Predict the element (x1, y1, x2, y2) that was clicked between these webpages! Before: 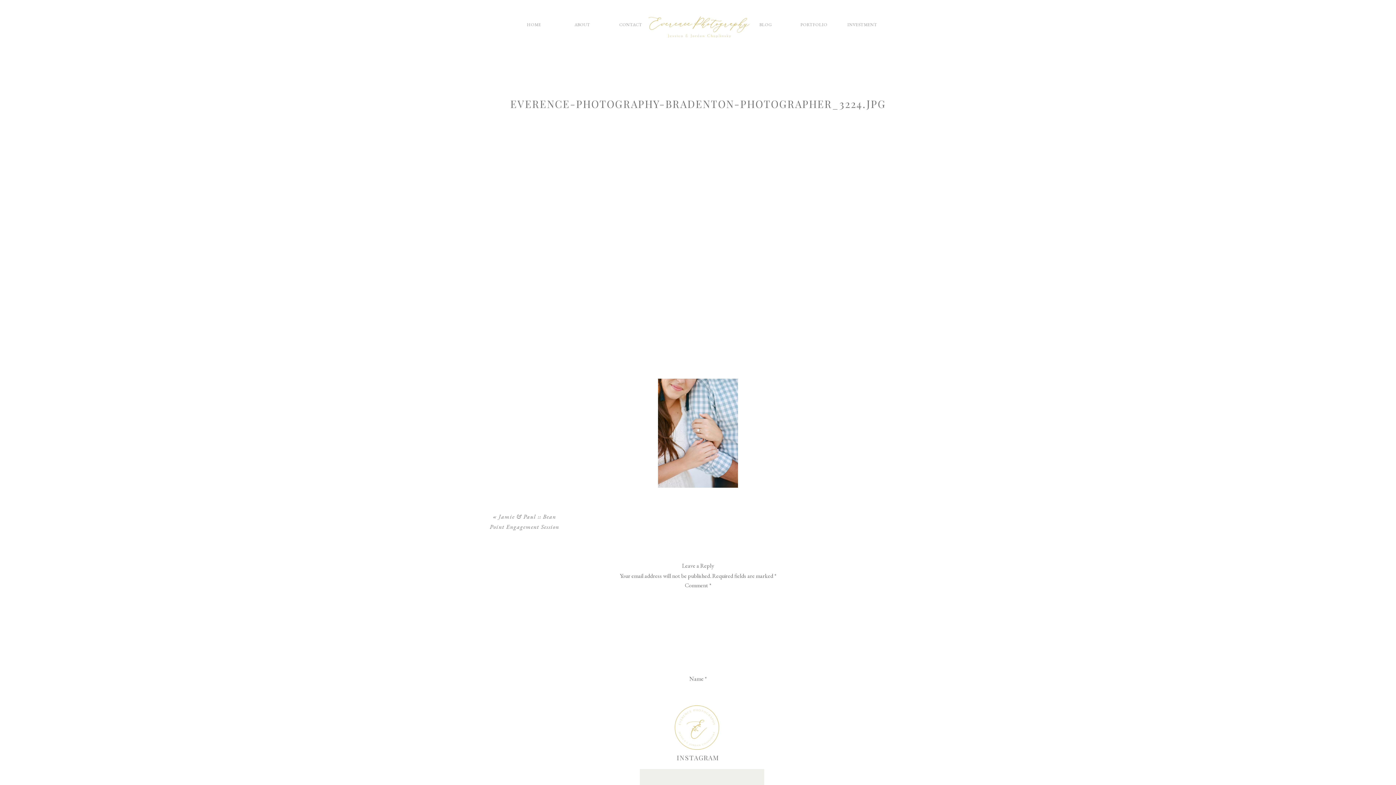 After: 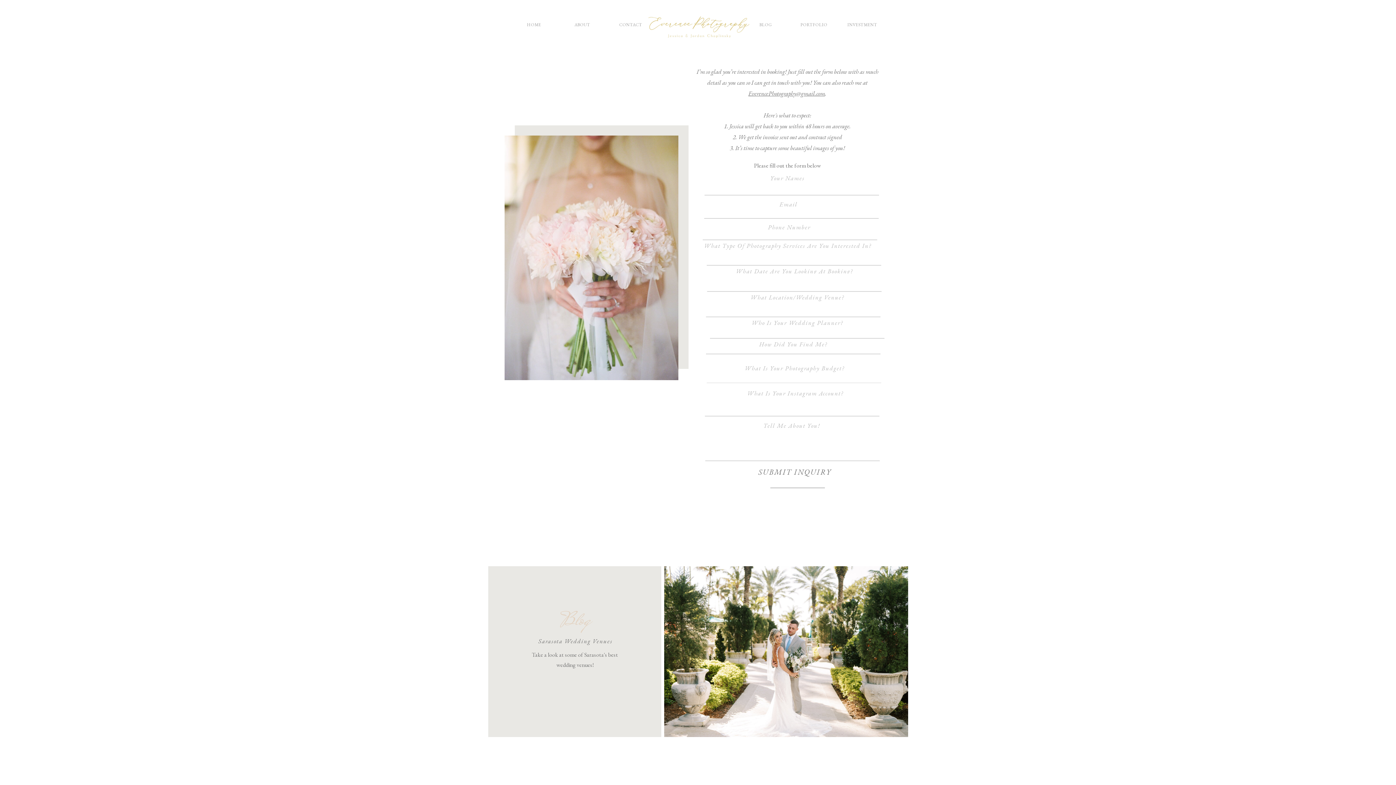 Action: label: CONTACT
 bbox: (613, 21, 648, 32)